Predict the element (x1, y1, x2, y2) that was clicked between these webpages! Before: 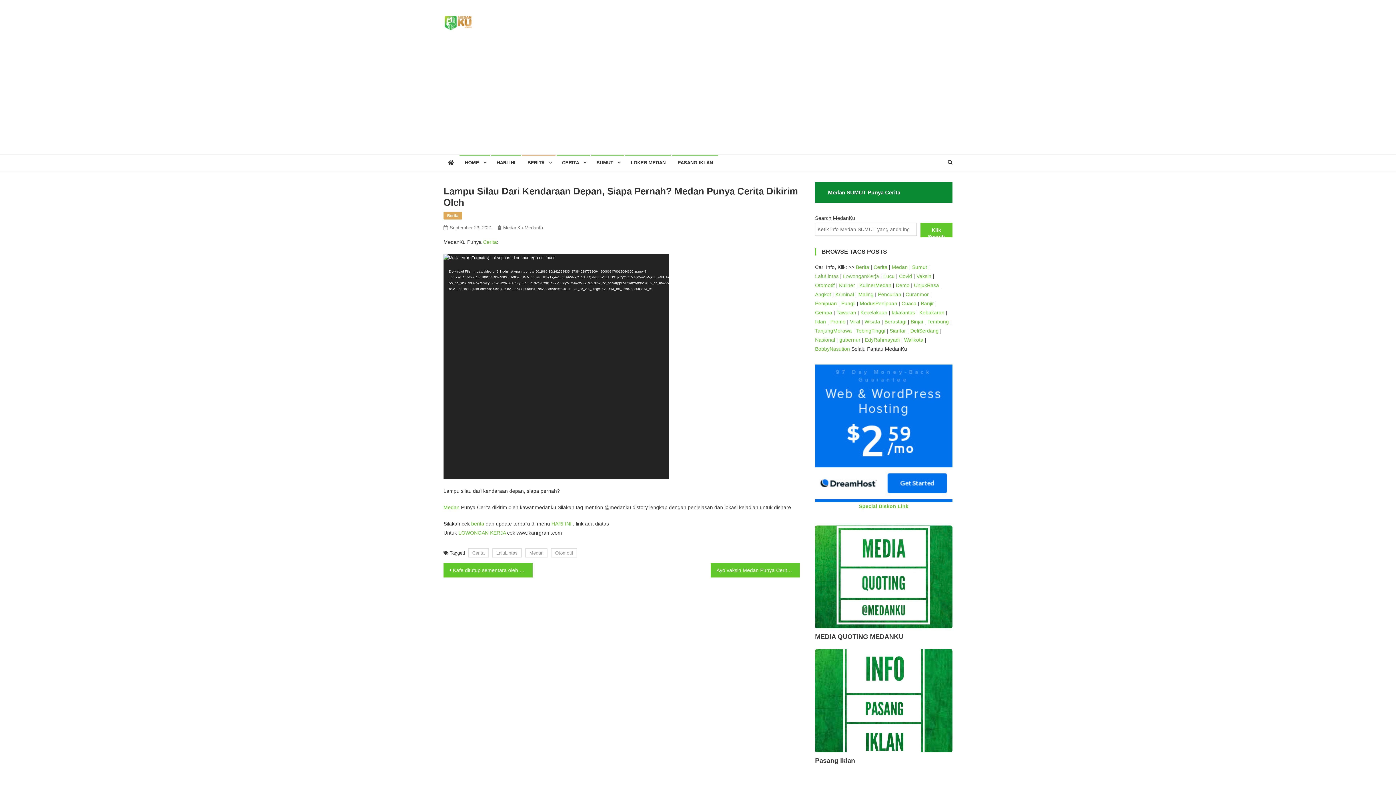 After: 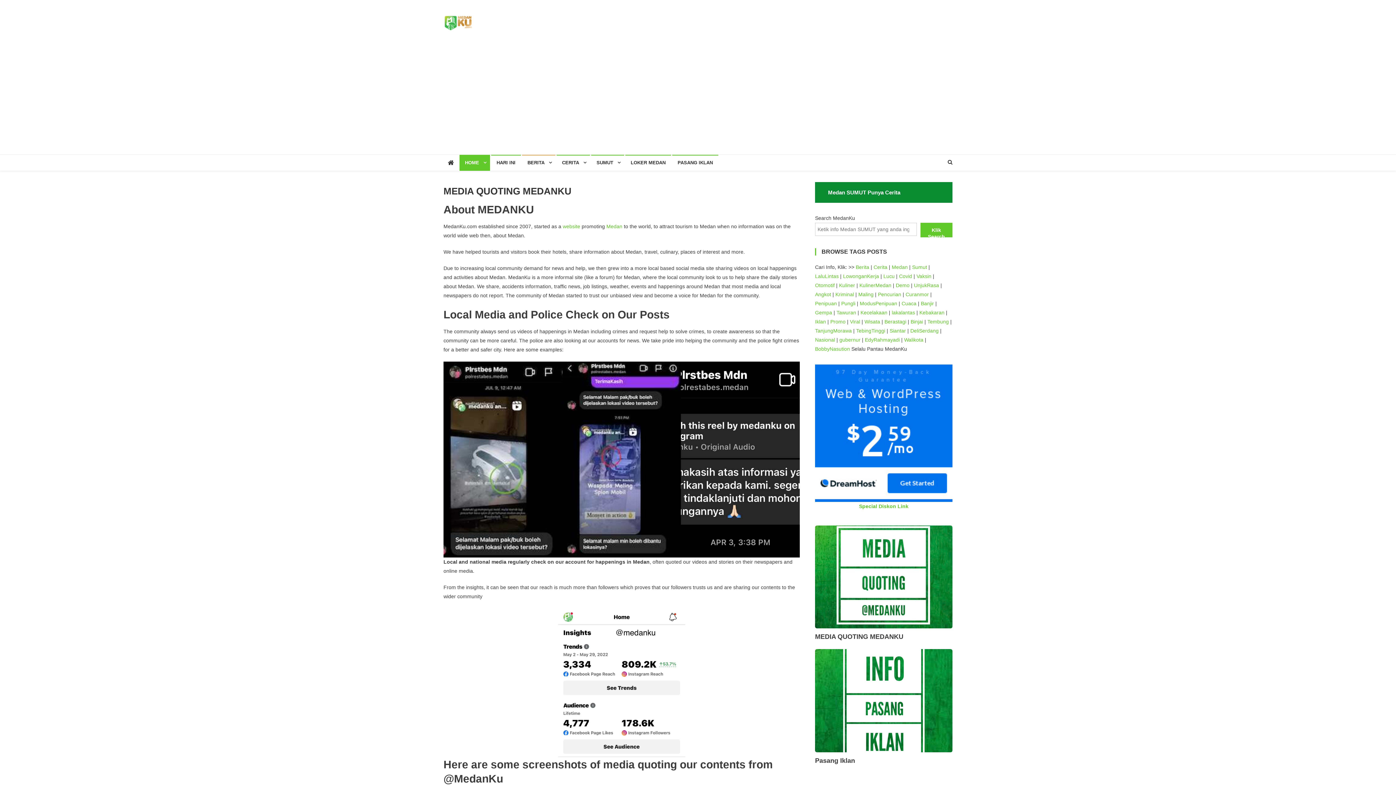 Action: bbox: (815, 633, 903, 640) label: MEDIA QUOTING MEDANKU